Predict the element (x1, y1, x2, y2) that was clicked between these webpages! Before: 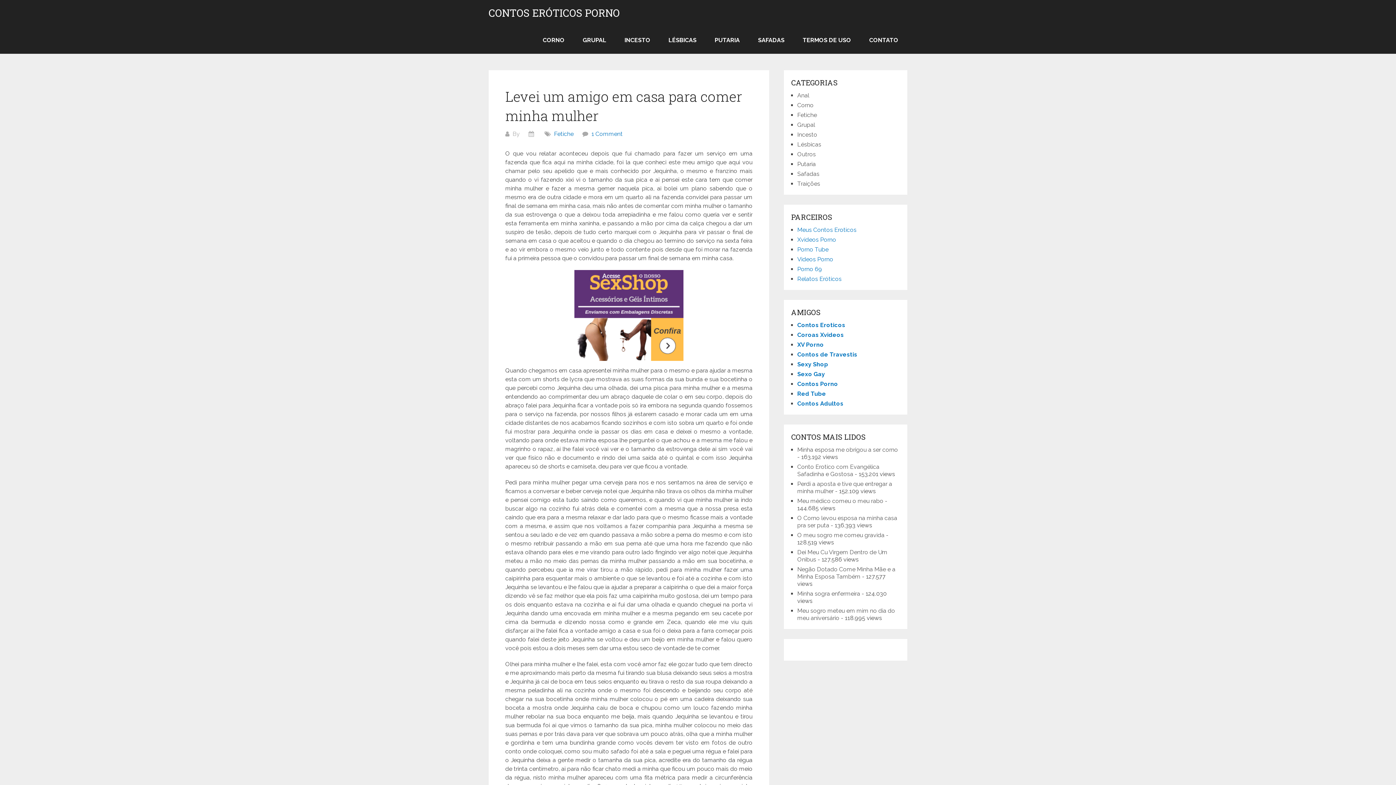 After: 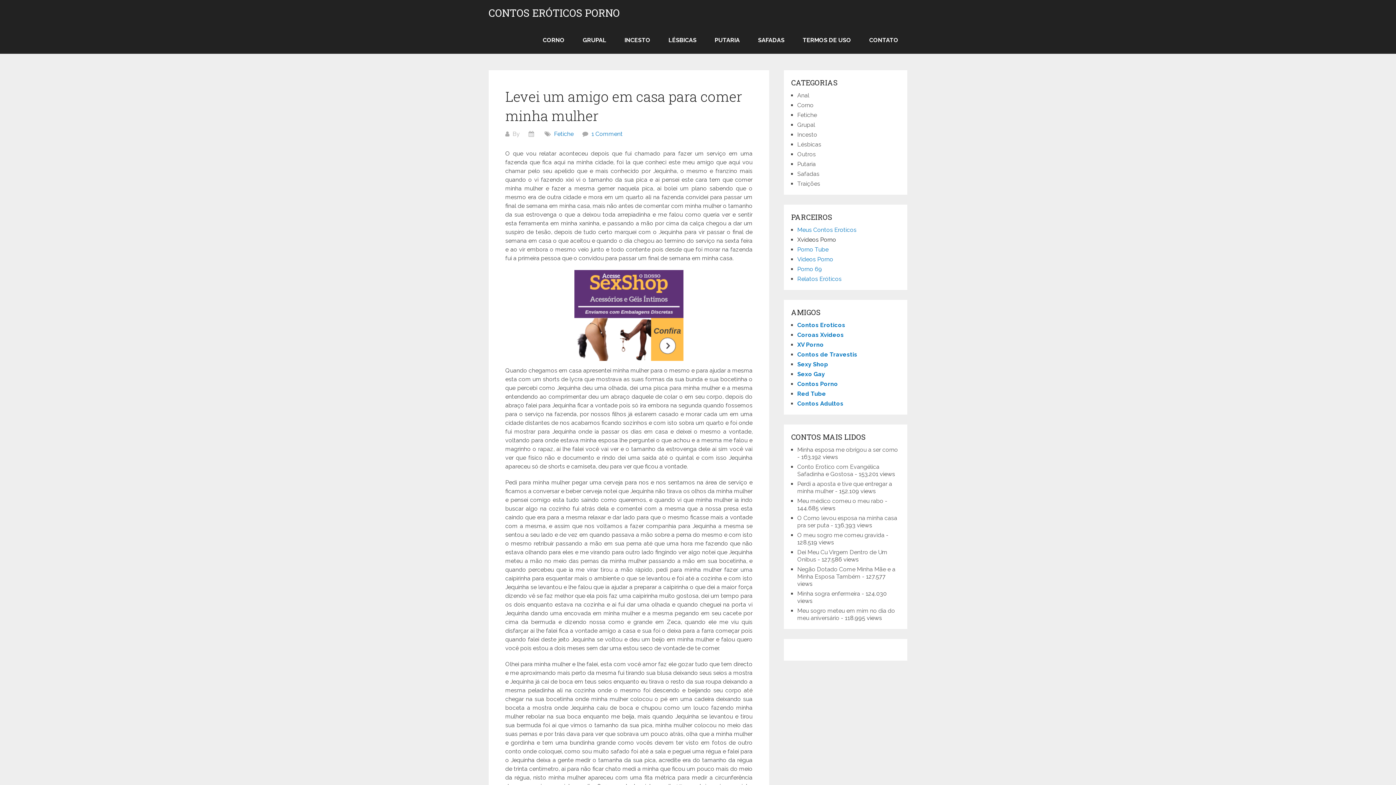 Action: bbox: (797, 236, 836, 243) label: Xvideos Porno